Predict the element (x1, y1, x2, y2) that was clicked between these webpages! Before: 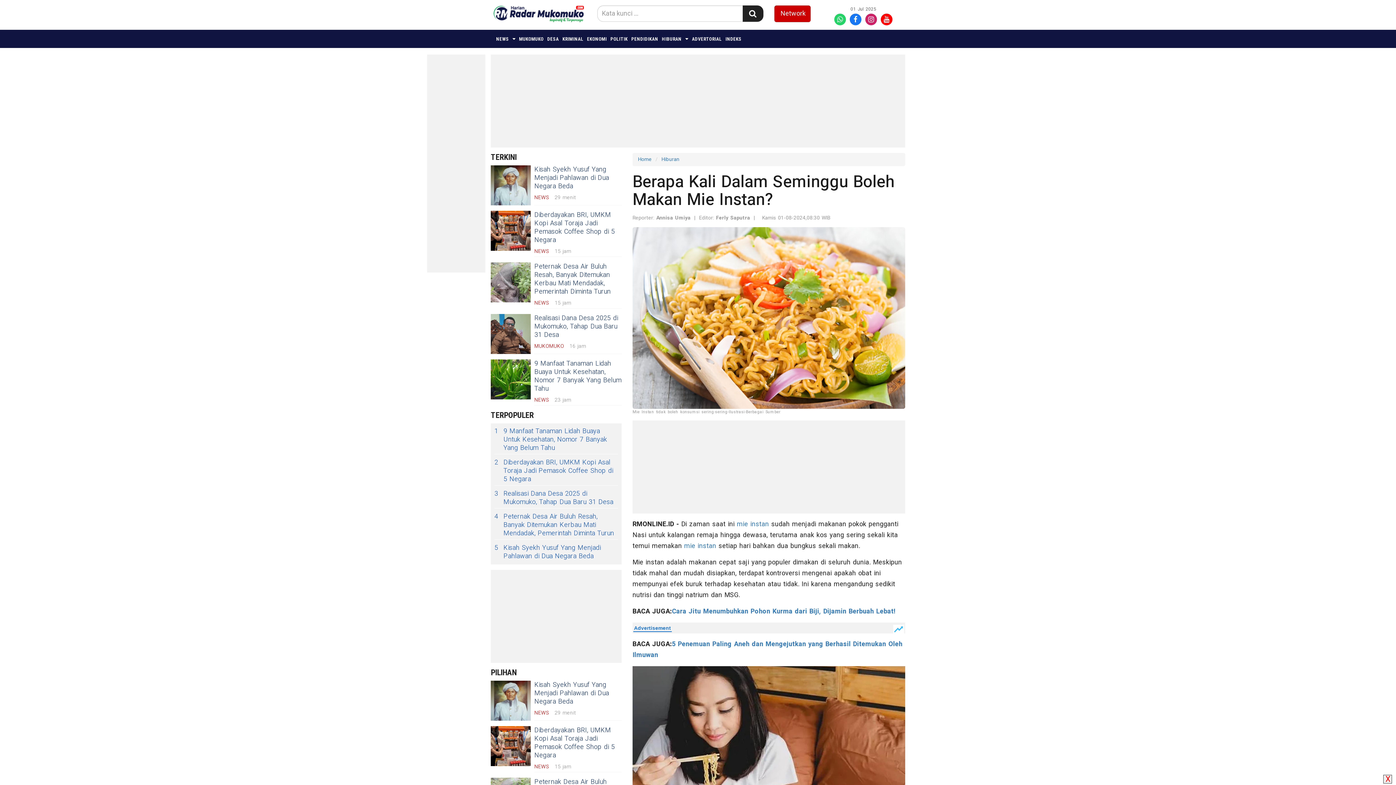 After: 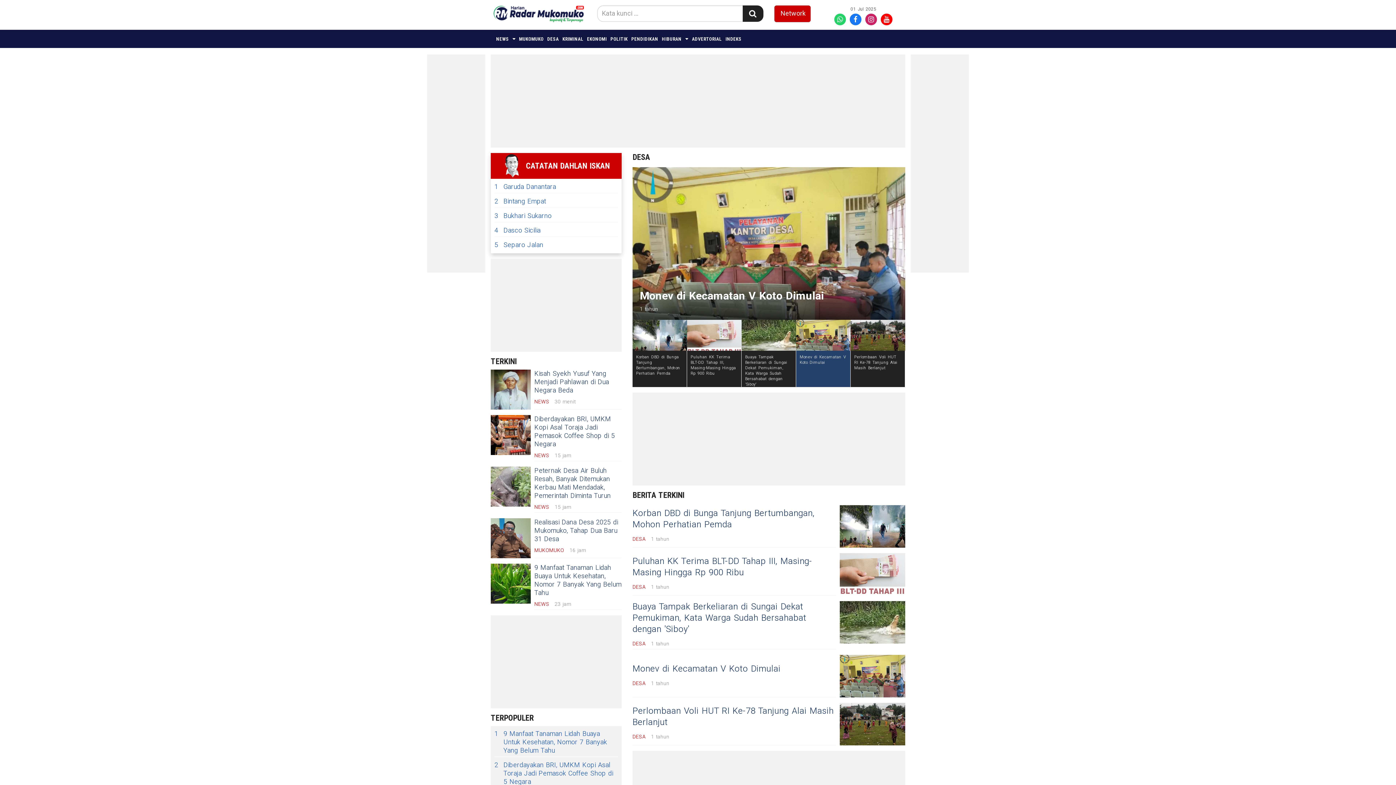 Action: bbox: (547, 36, 559, 41) label: DESA